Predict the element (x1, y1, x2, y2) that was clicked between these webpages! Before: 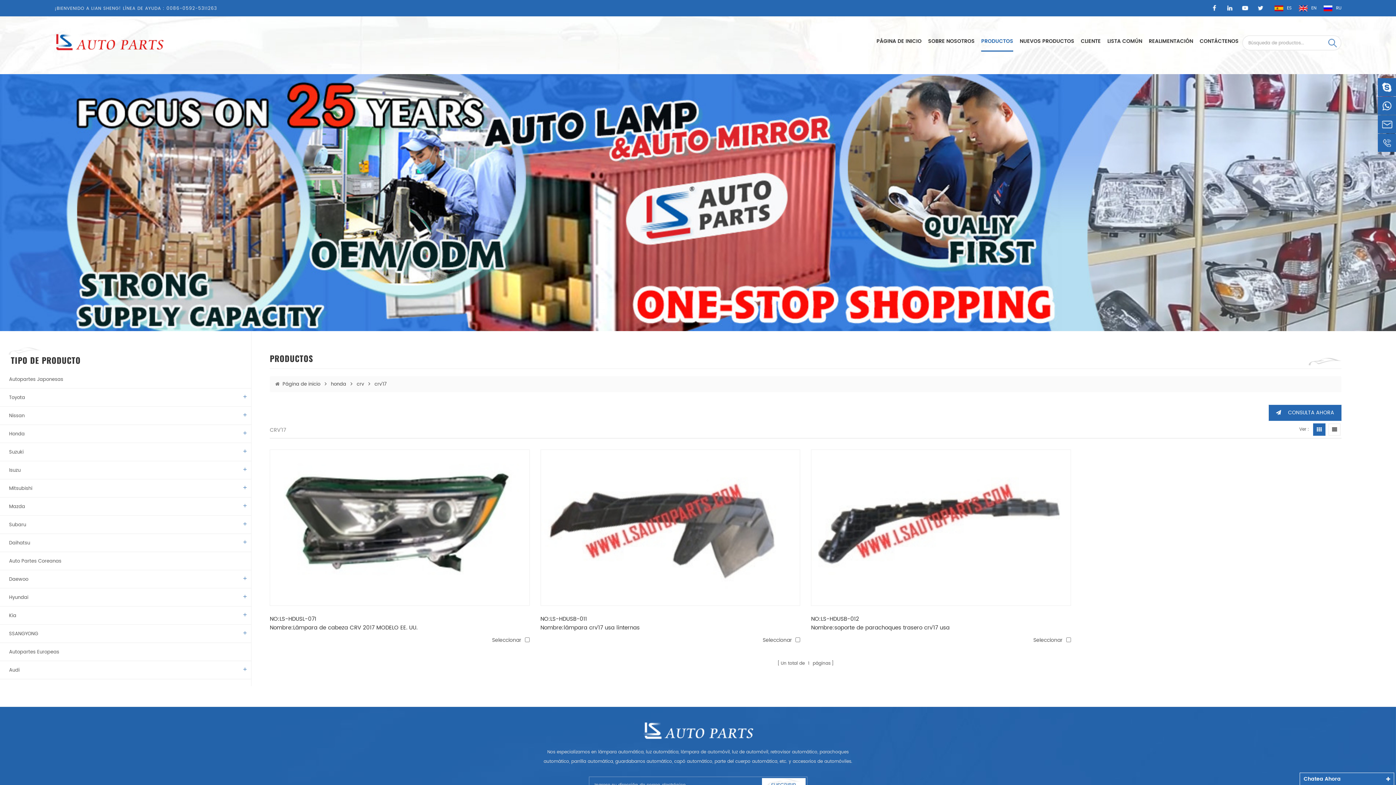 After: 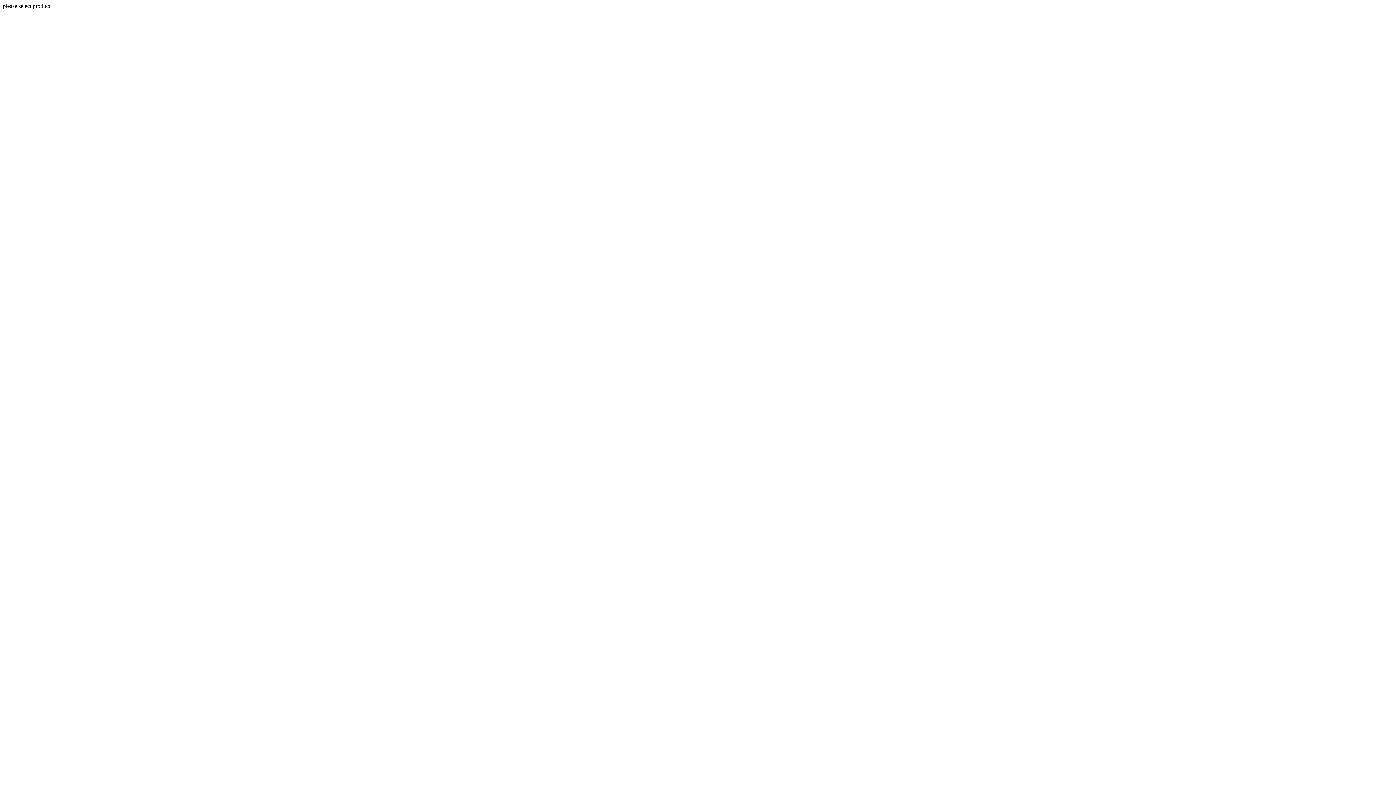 Action: bbox: (1269, 405, 1341, 421) label:  CONSULTA AHORA